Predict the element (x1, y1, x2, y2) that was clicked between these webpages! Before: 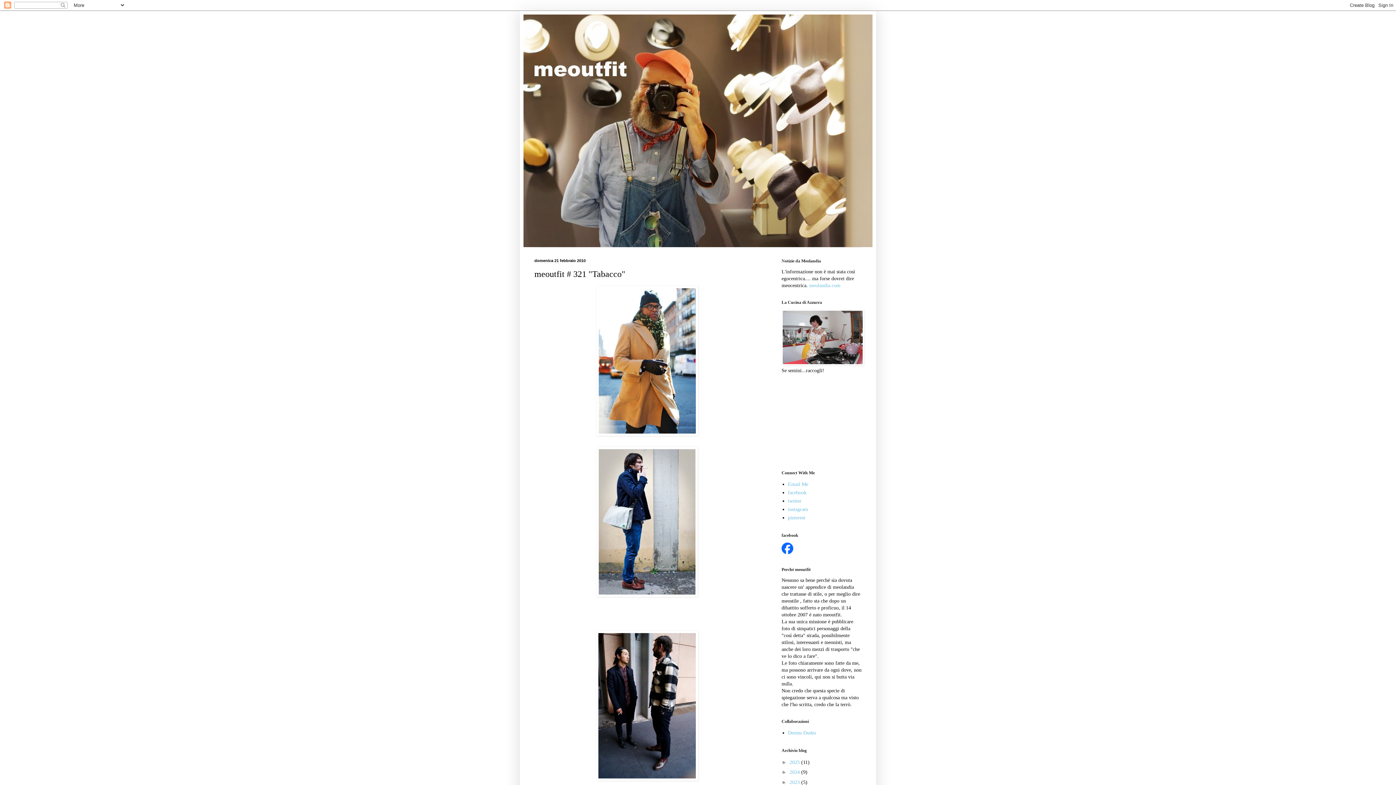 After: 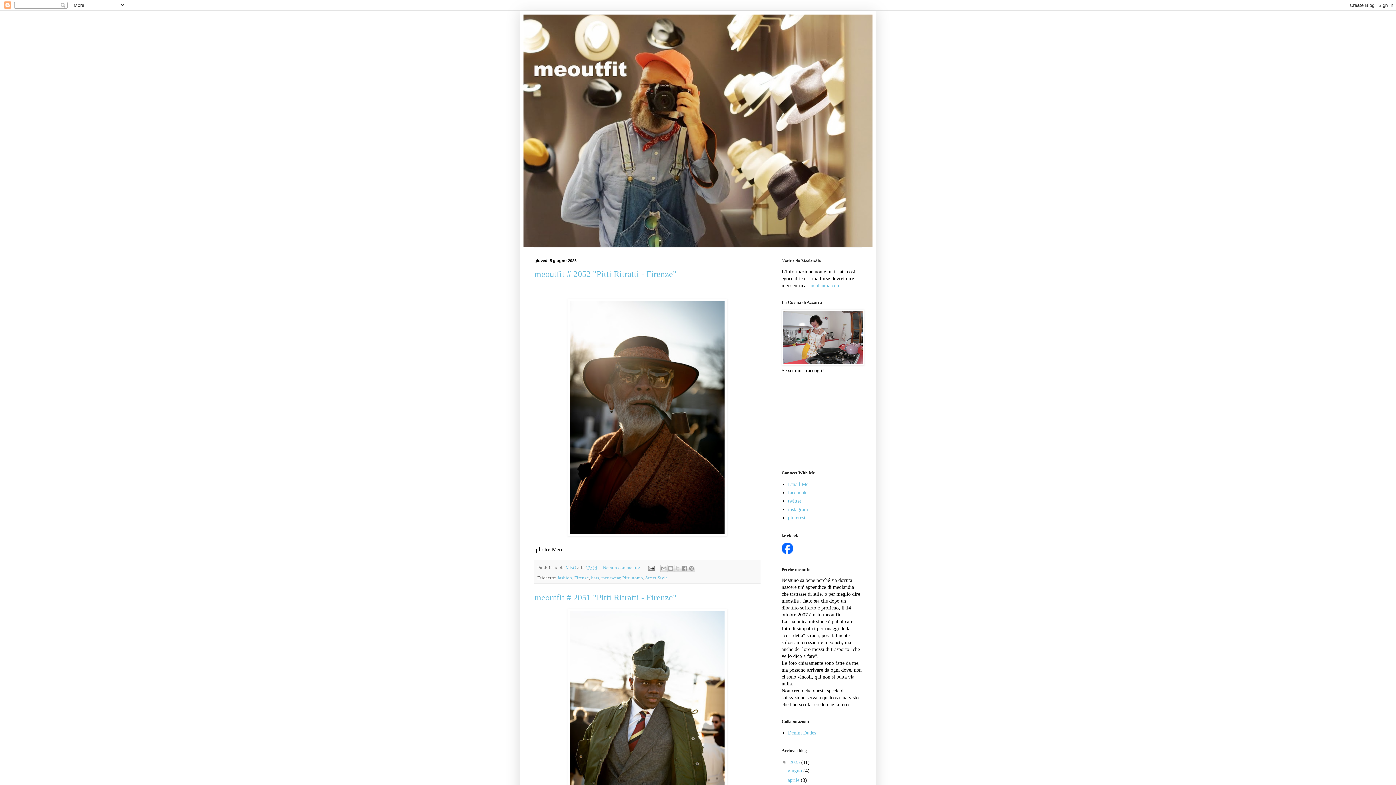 Action: bbox: (523, 14, 872, 247)